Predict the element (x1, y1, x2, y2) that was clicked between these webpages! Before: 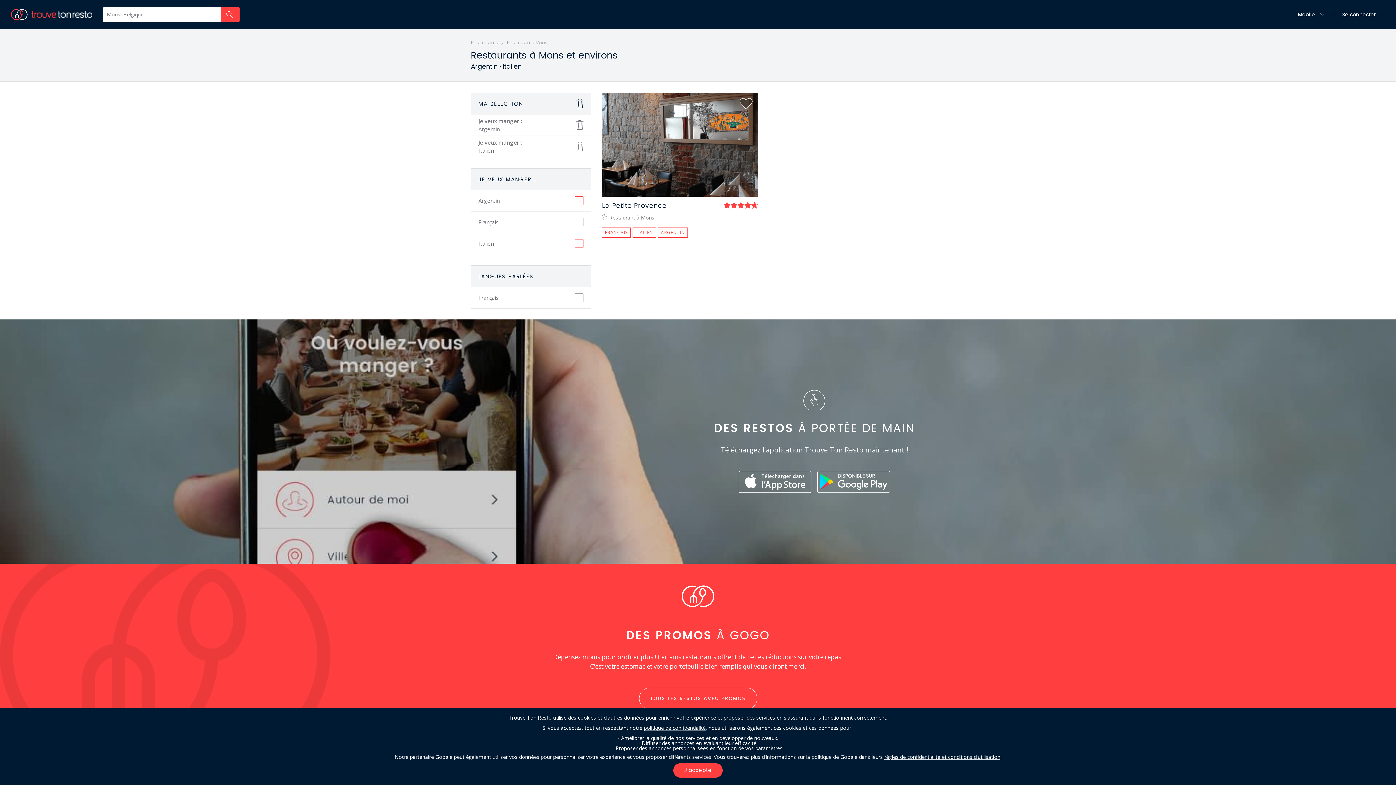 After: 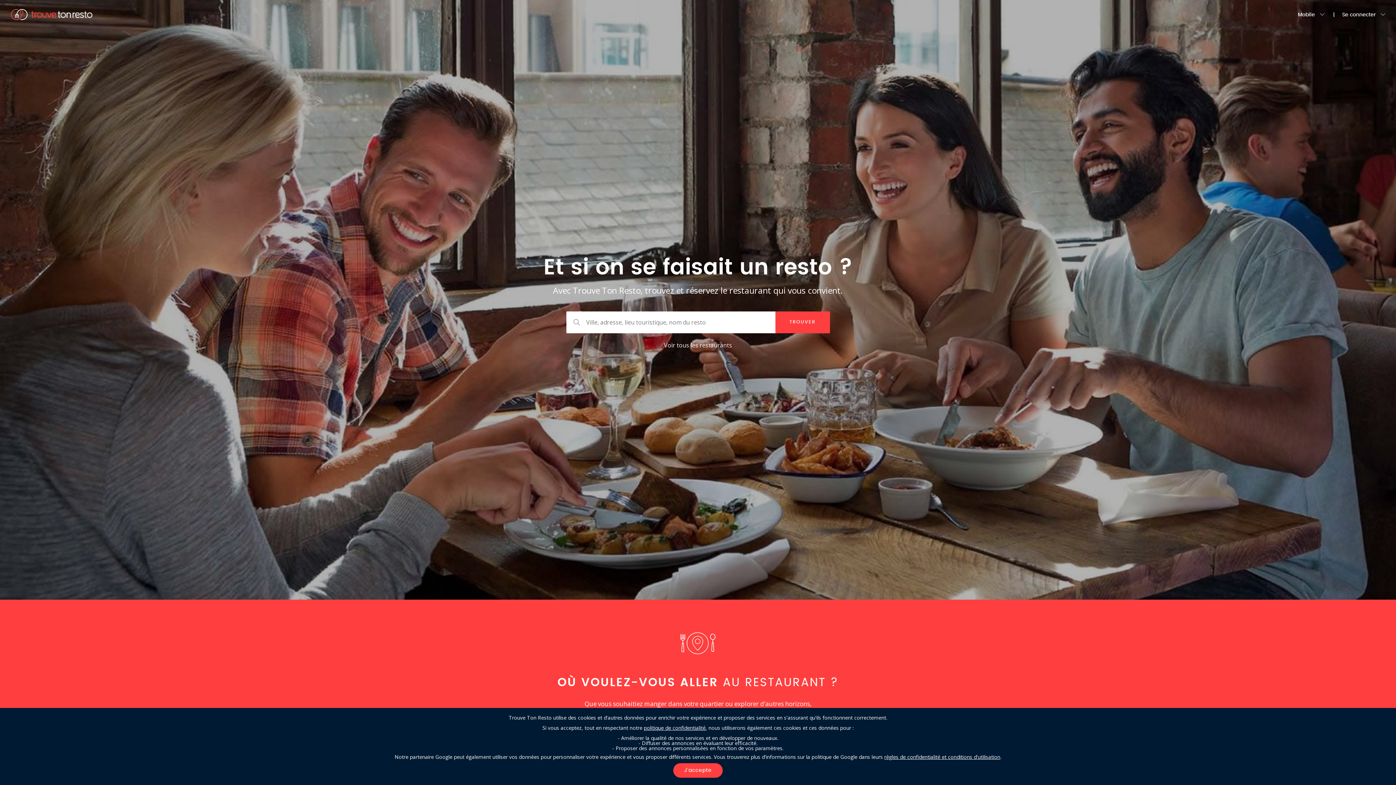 Action: bbox: (10, 0, 92, 29)